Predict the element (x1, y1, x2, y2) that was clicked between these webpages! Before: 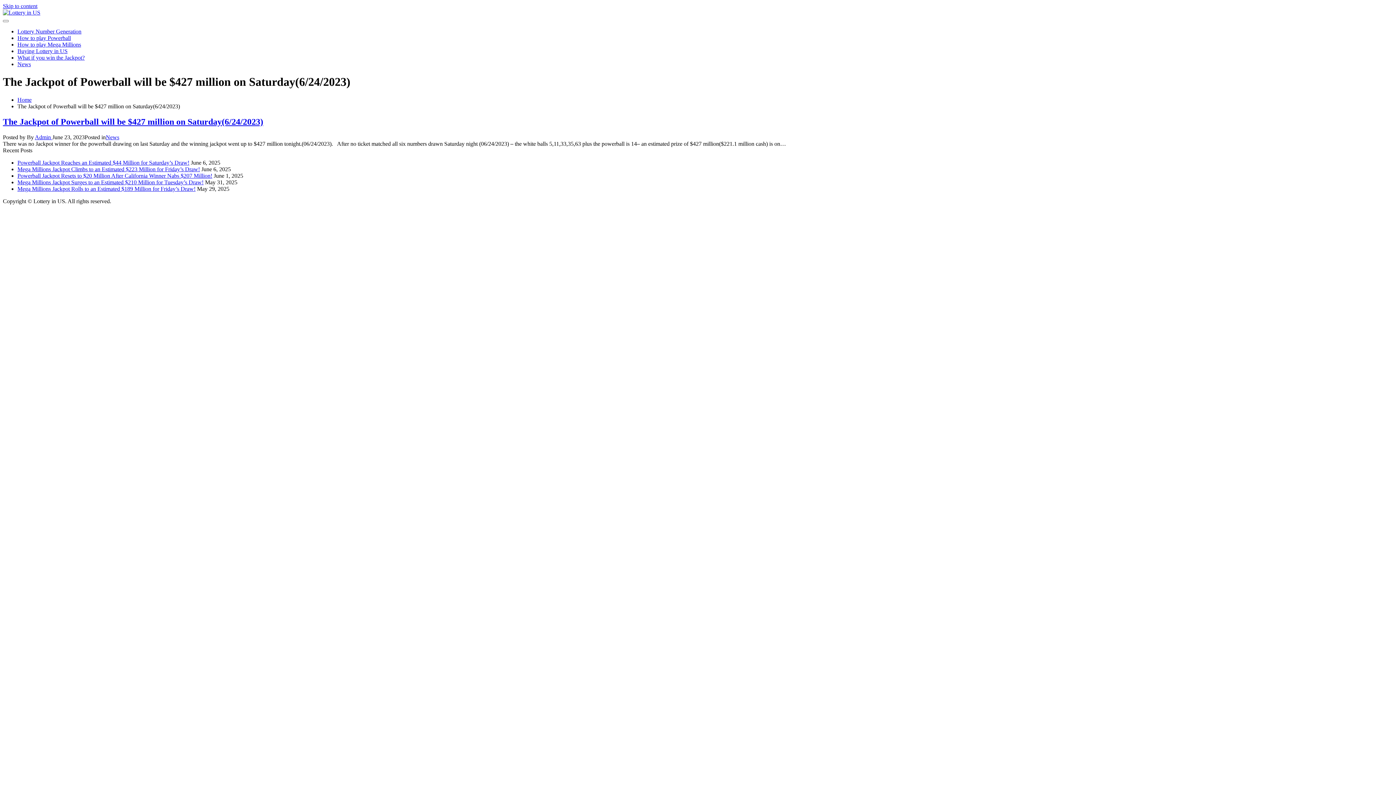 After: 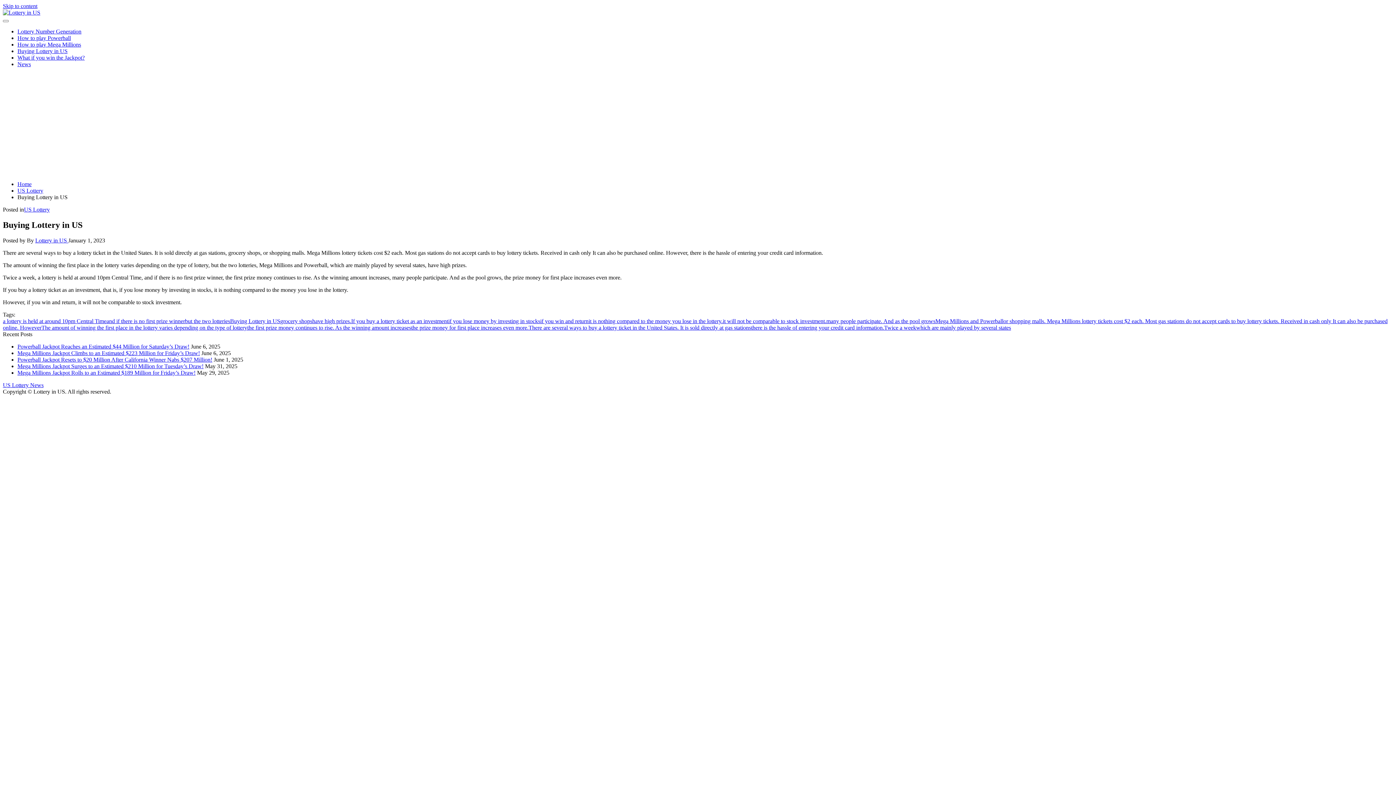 Action: bbox: (17, 48, 67, 54) label: Buying Lottery in US